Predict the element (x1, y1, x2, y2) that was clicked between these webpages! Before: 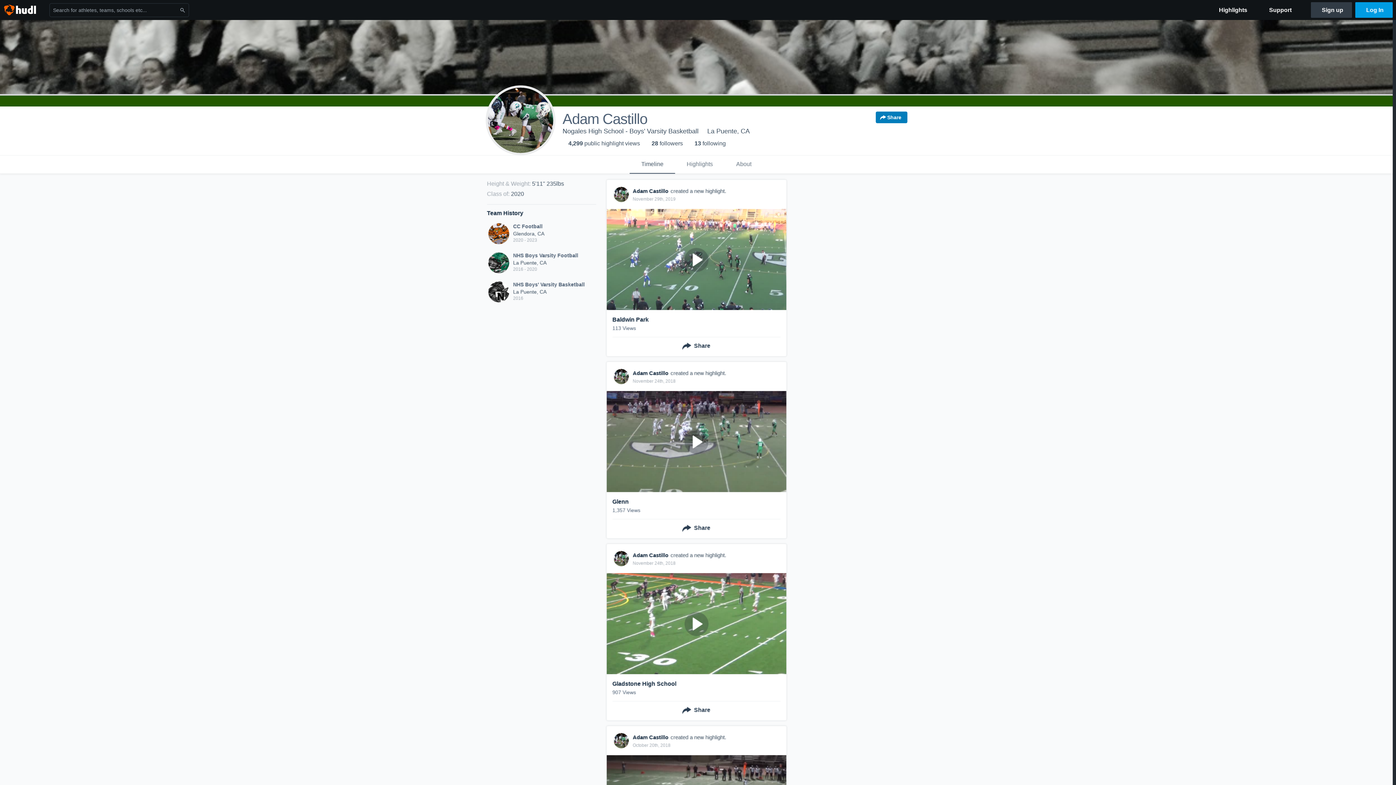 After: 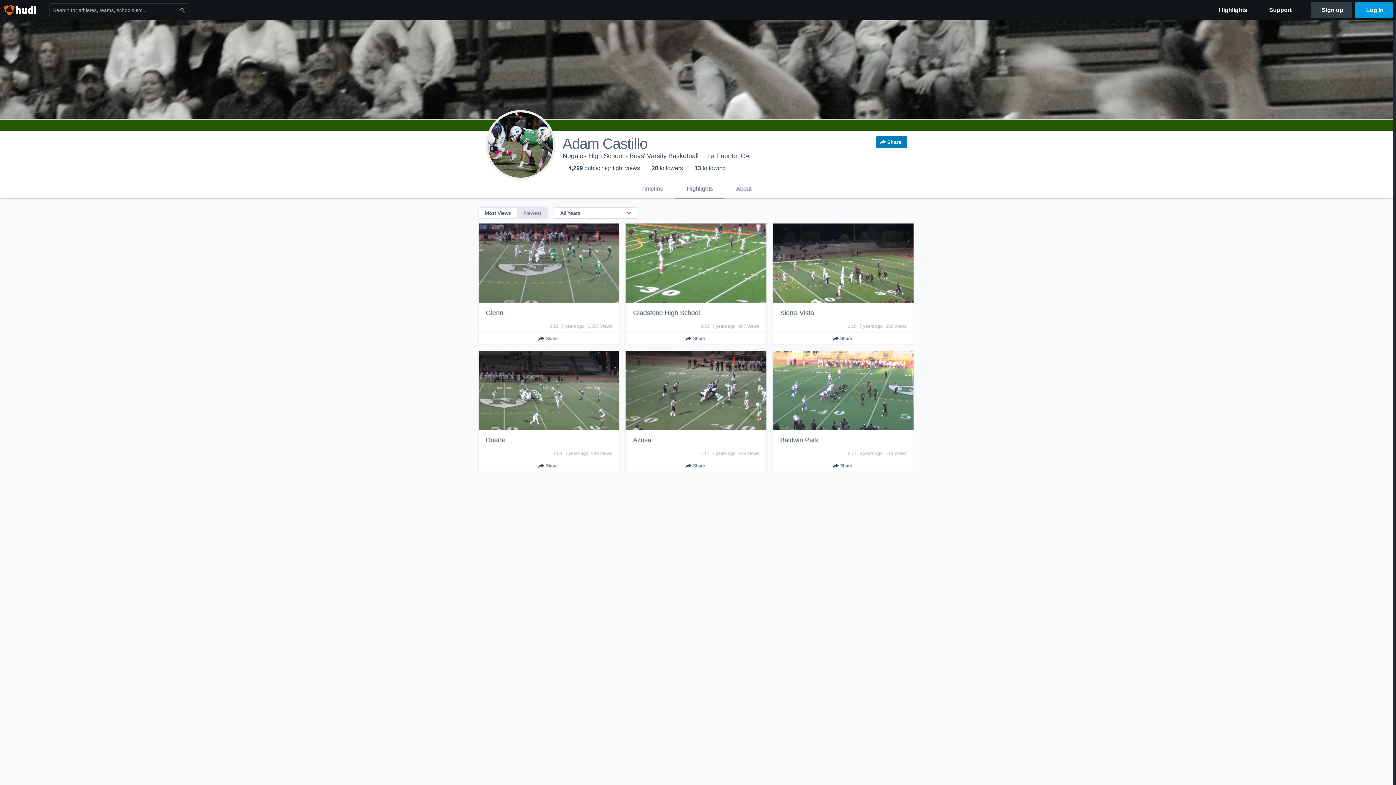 Action: label: 4,299 public highlight views bbox: (568, 140, 640, 146)